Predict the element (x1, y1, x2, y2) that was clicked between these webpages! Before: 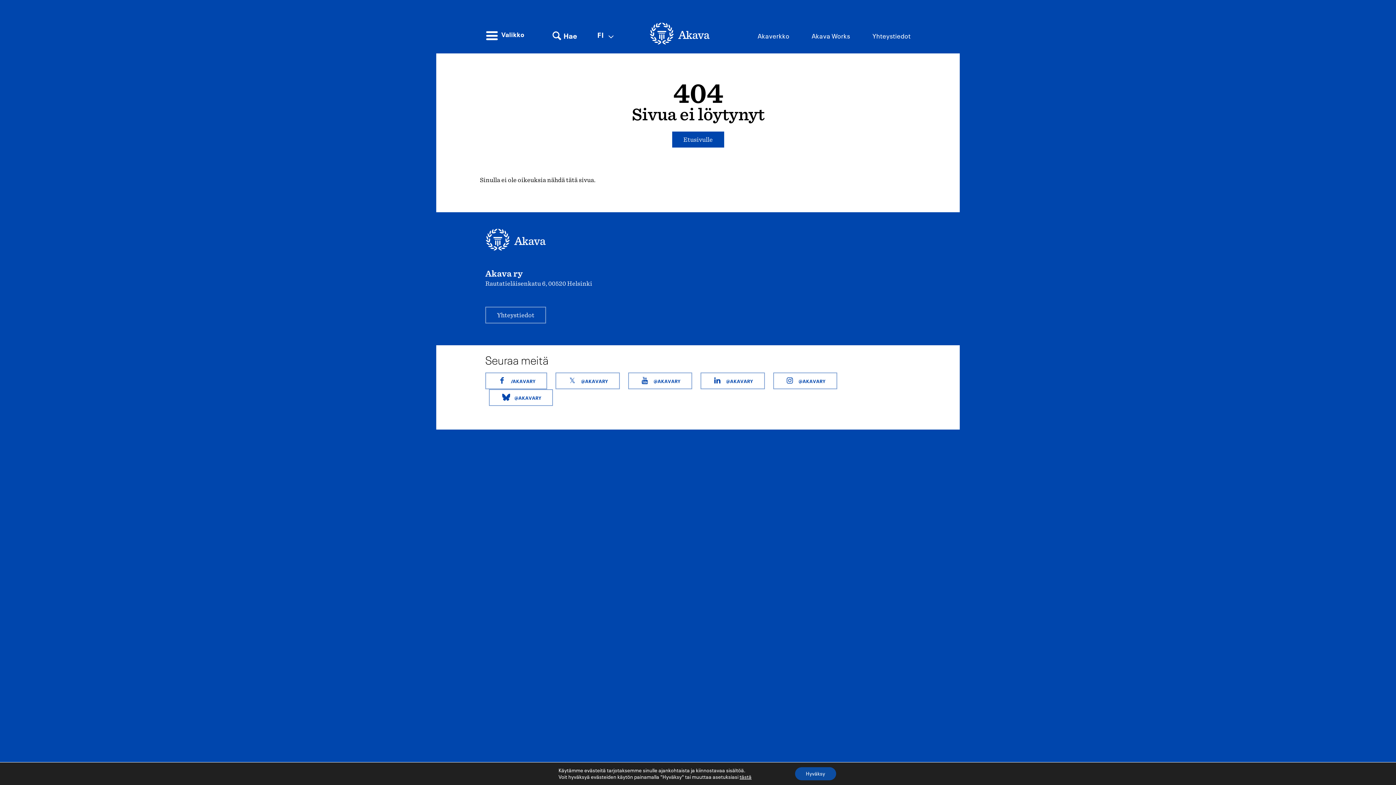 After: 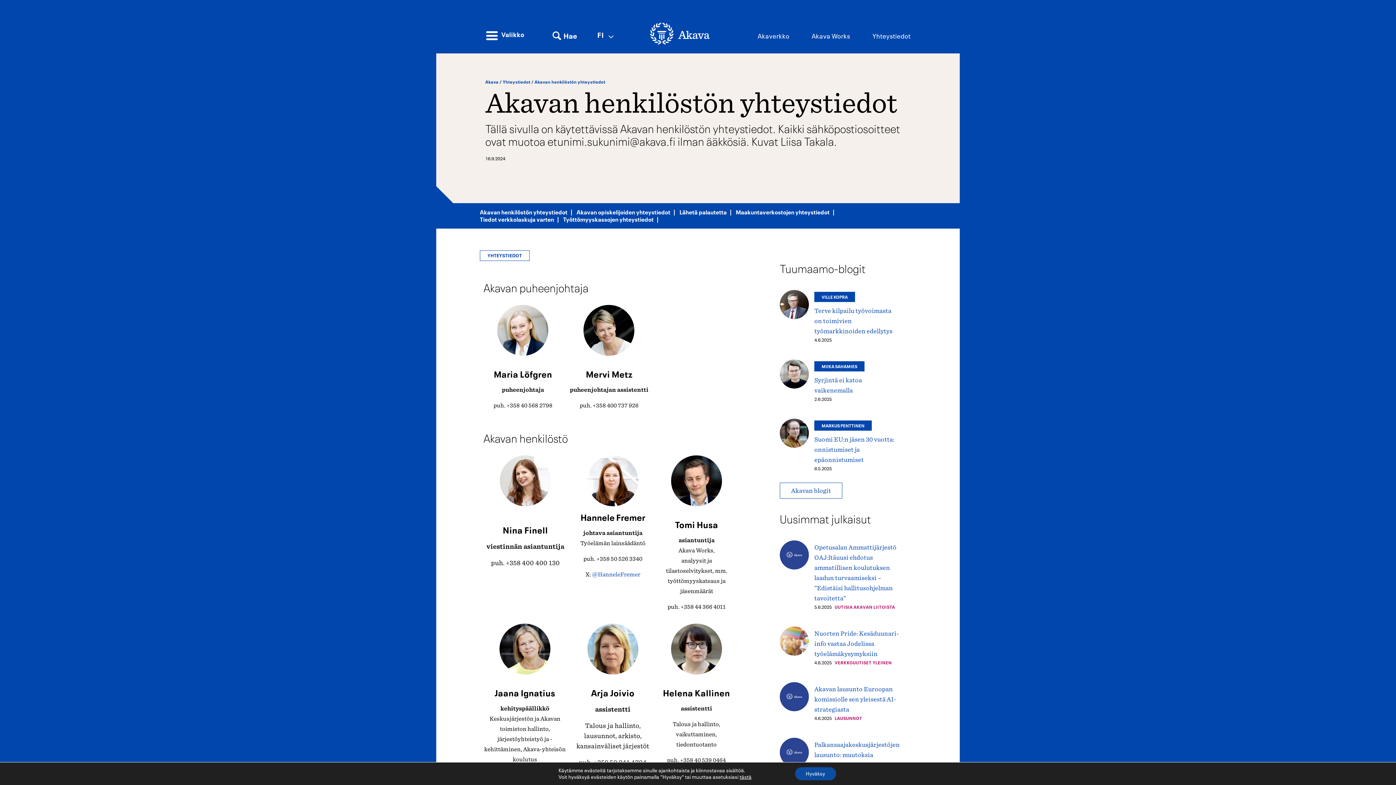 Action: bbox: (485, 306, 546, 323) label: Yhteystiedot